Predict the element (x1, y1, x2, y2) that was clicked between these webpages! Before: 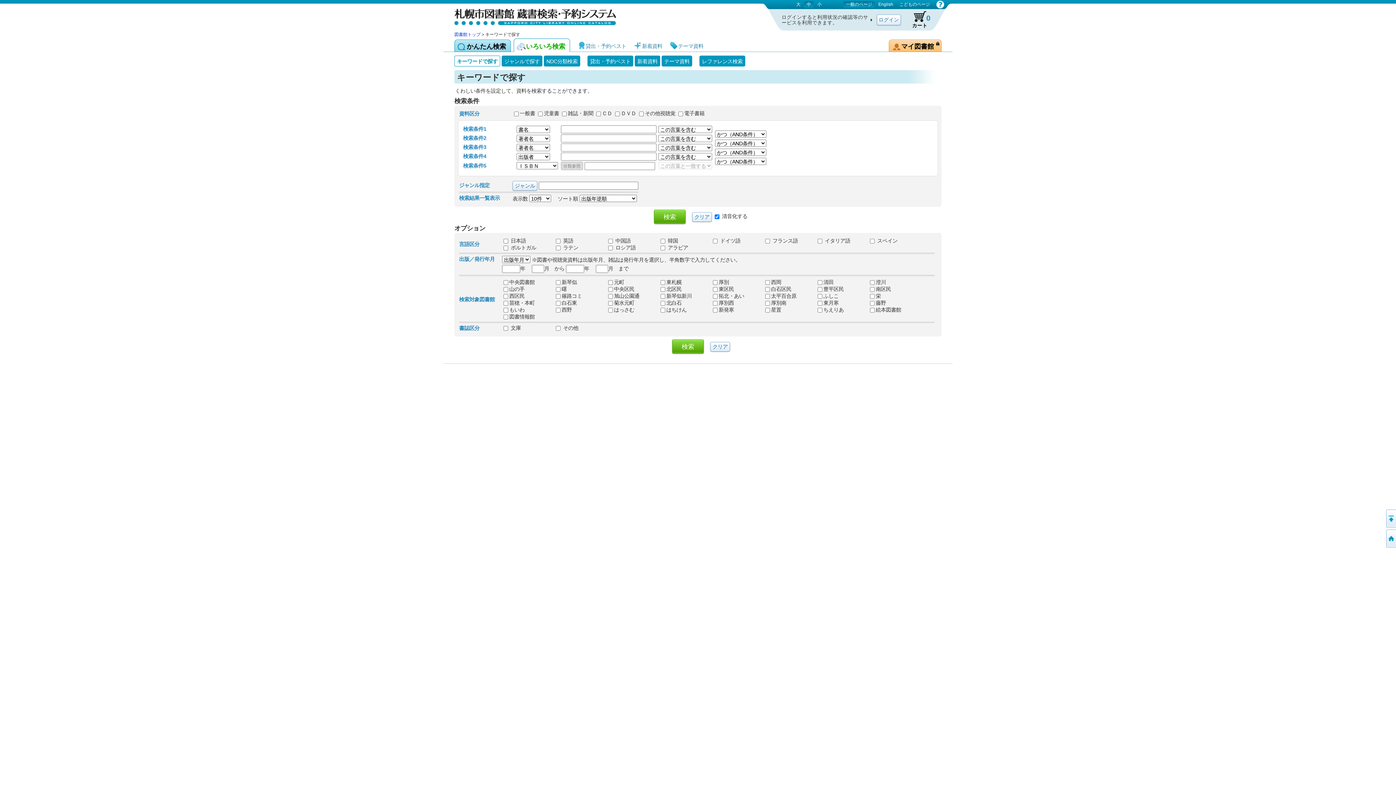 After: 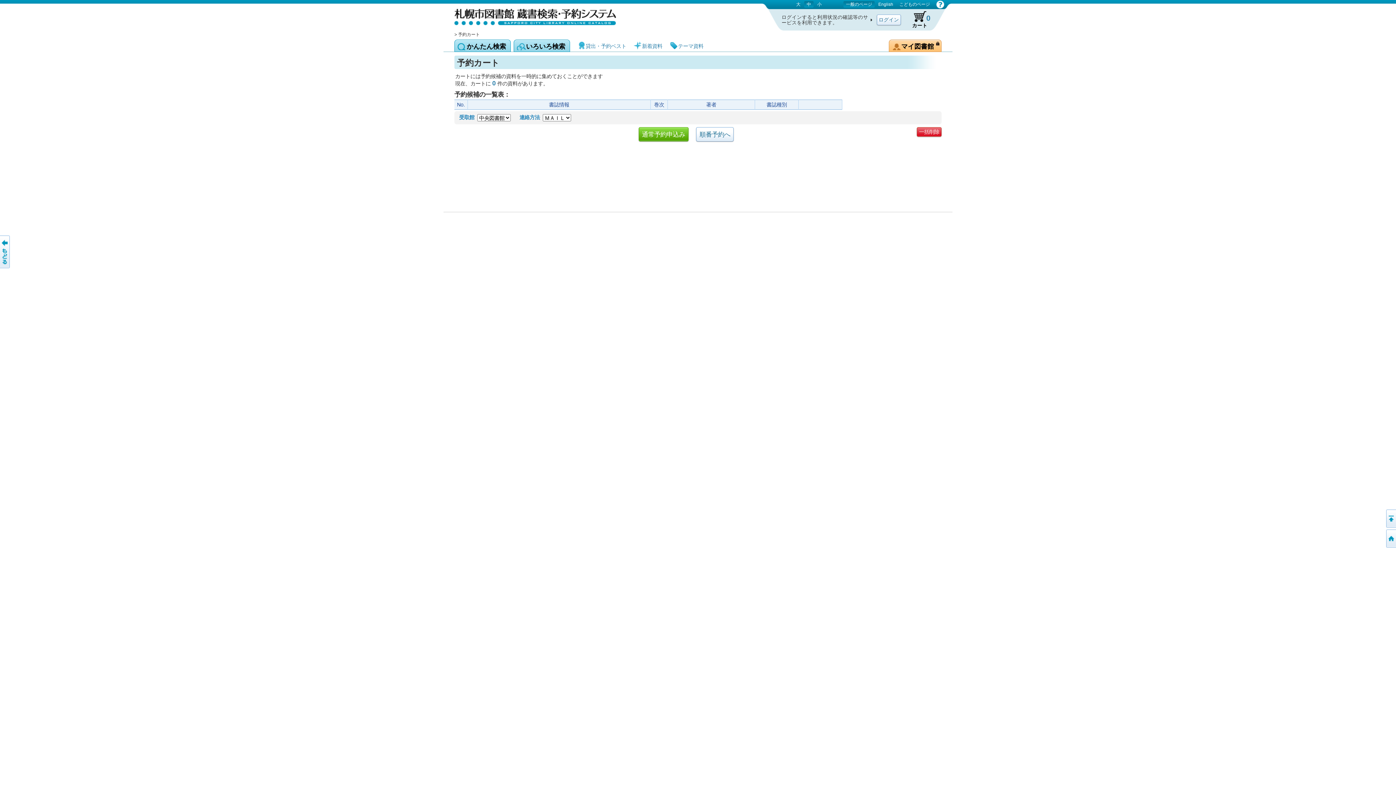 Action: label: カート
（予約候補）
0
登録されていません。 bbox: (905, 10, 934, 29)